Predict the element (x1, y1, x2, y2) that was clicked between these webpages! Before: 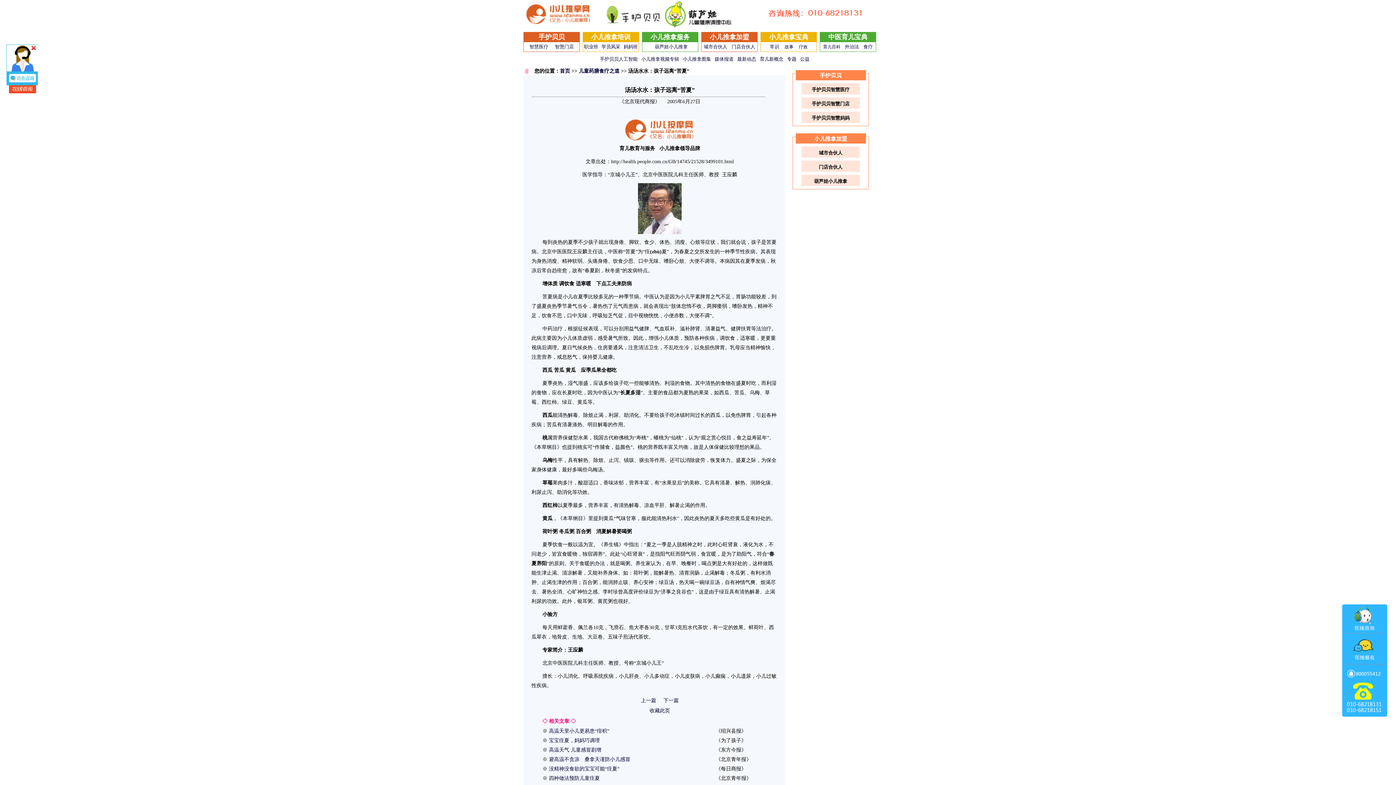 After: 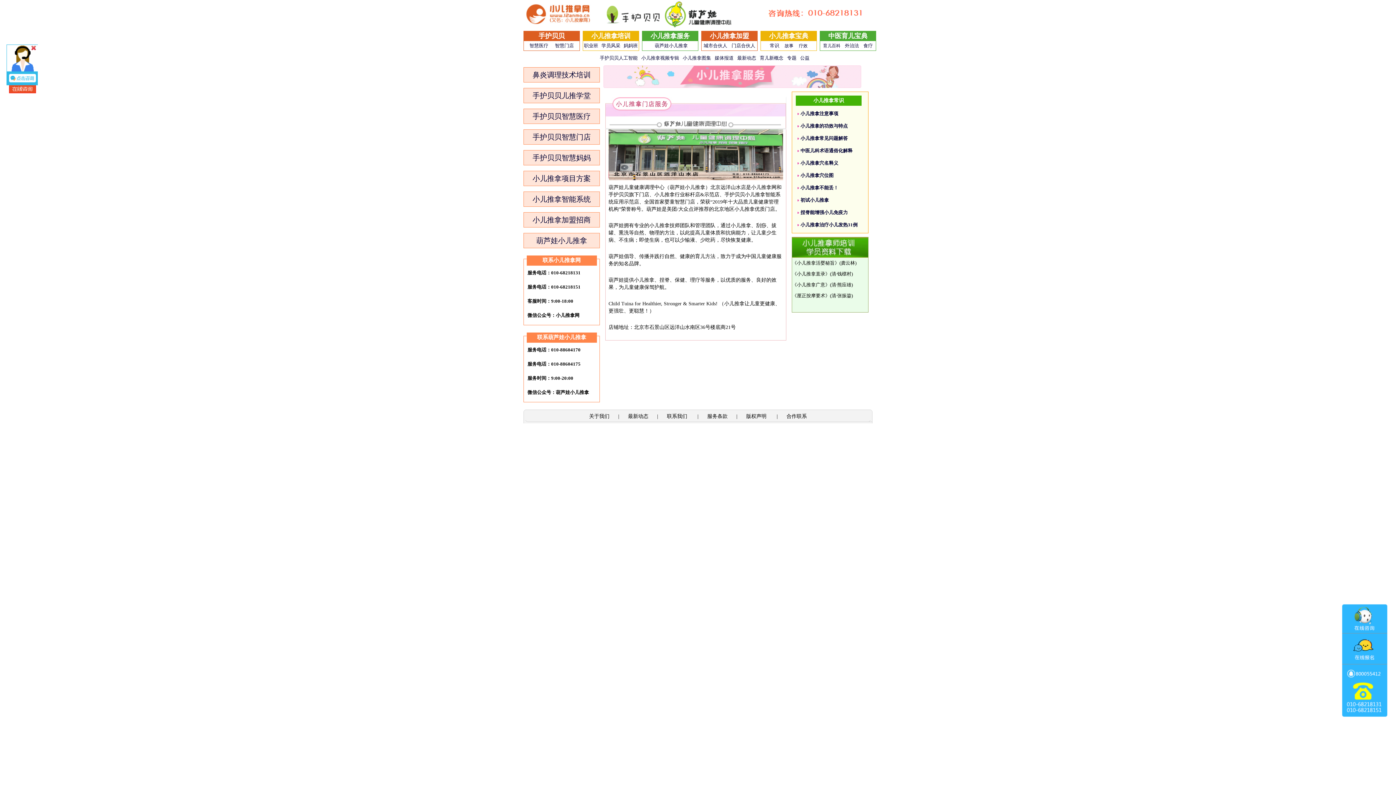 Action: label: 小儿推拿服务 bbox: (650, 33, 690, 40)